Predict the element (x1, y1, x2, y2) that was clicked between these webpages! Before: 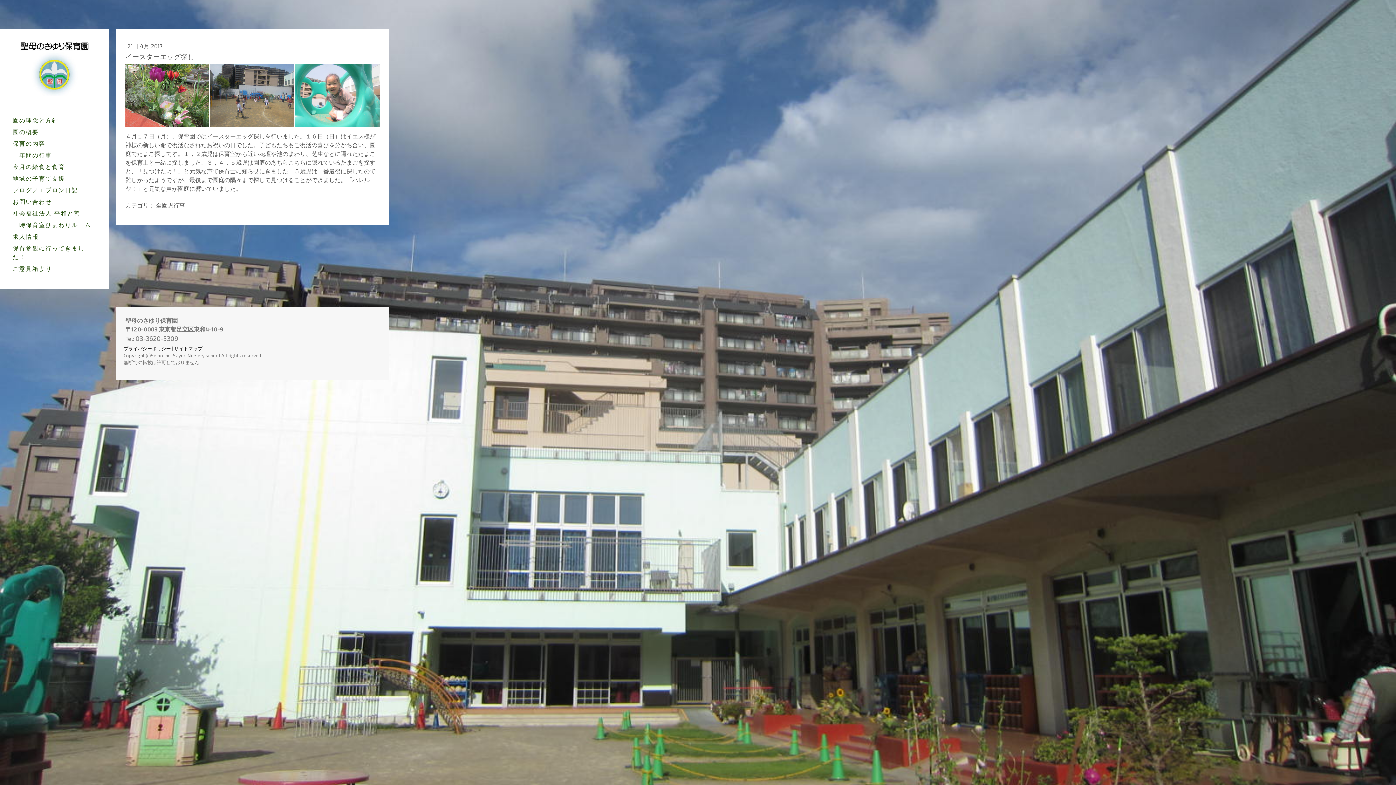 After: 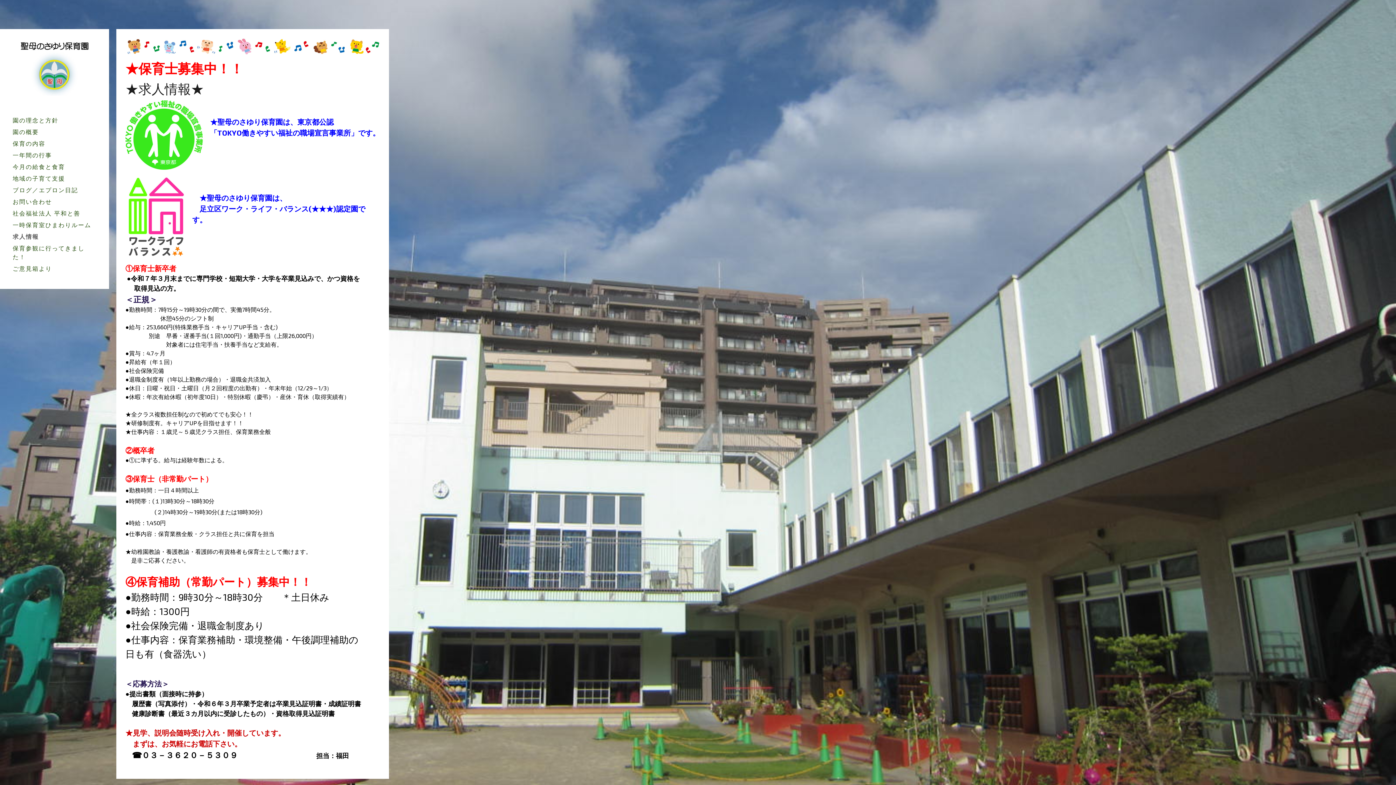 Action: bbox: (9, 230, 100, 242) label: 求人情報